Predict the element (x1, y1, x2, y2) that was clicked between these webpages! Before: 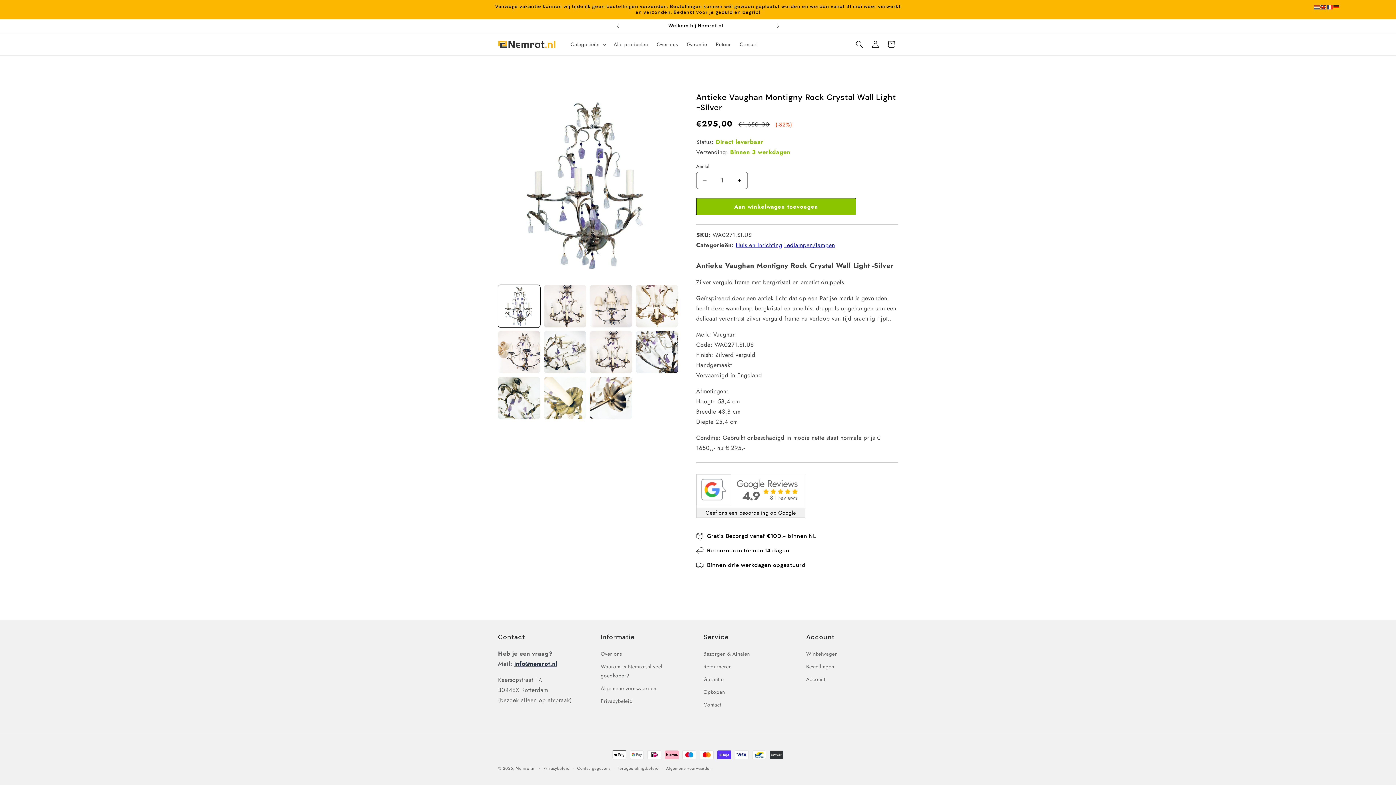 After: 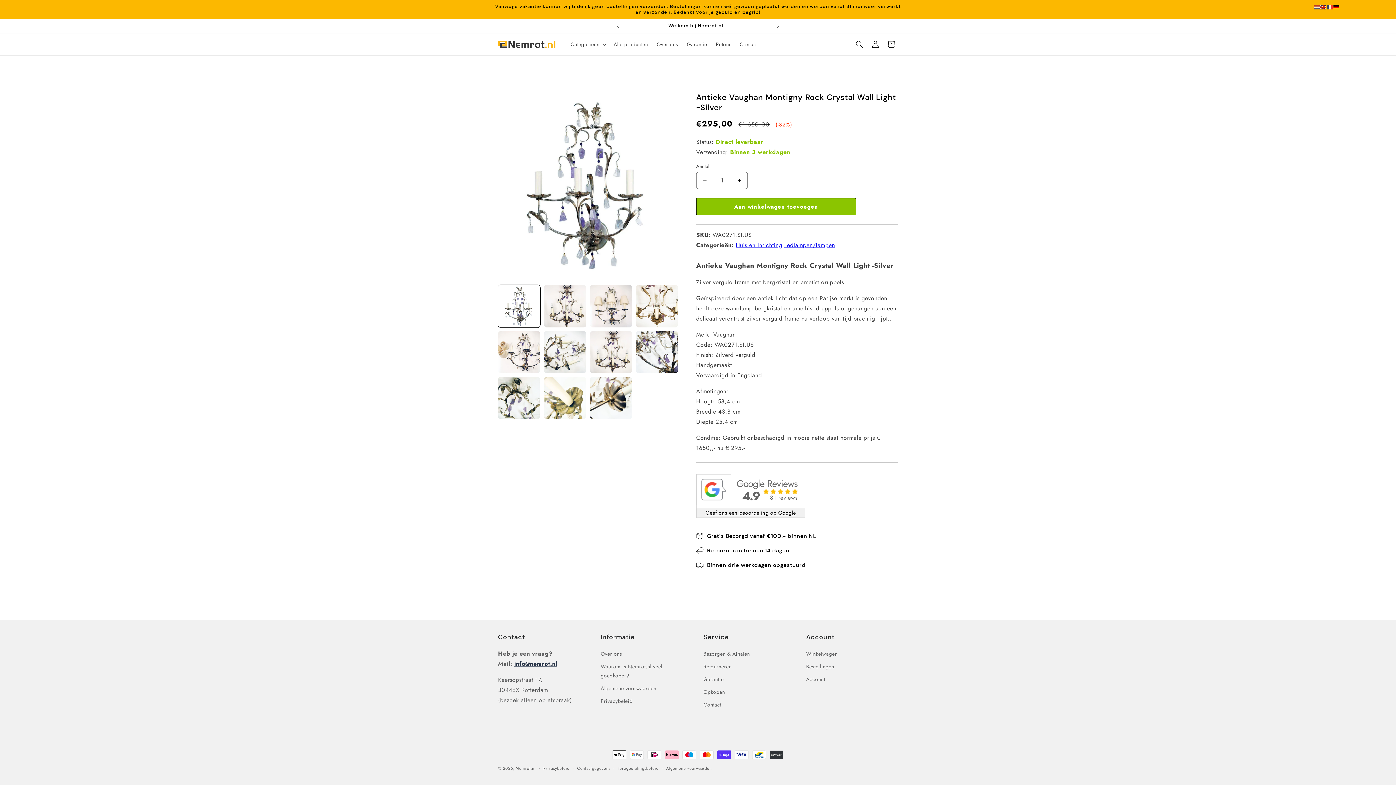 Action: bbox: (1333, 2, 1340, 10)